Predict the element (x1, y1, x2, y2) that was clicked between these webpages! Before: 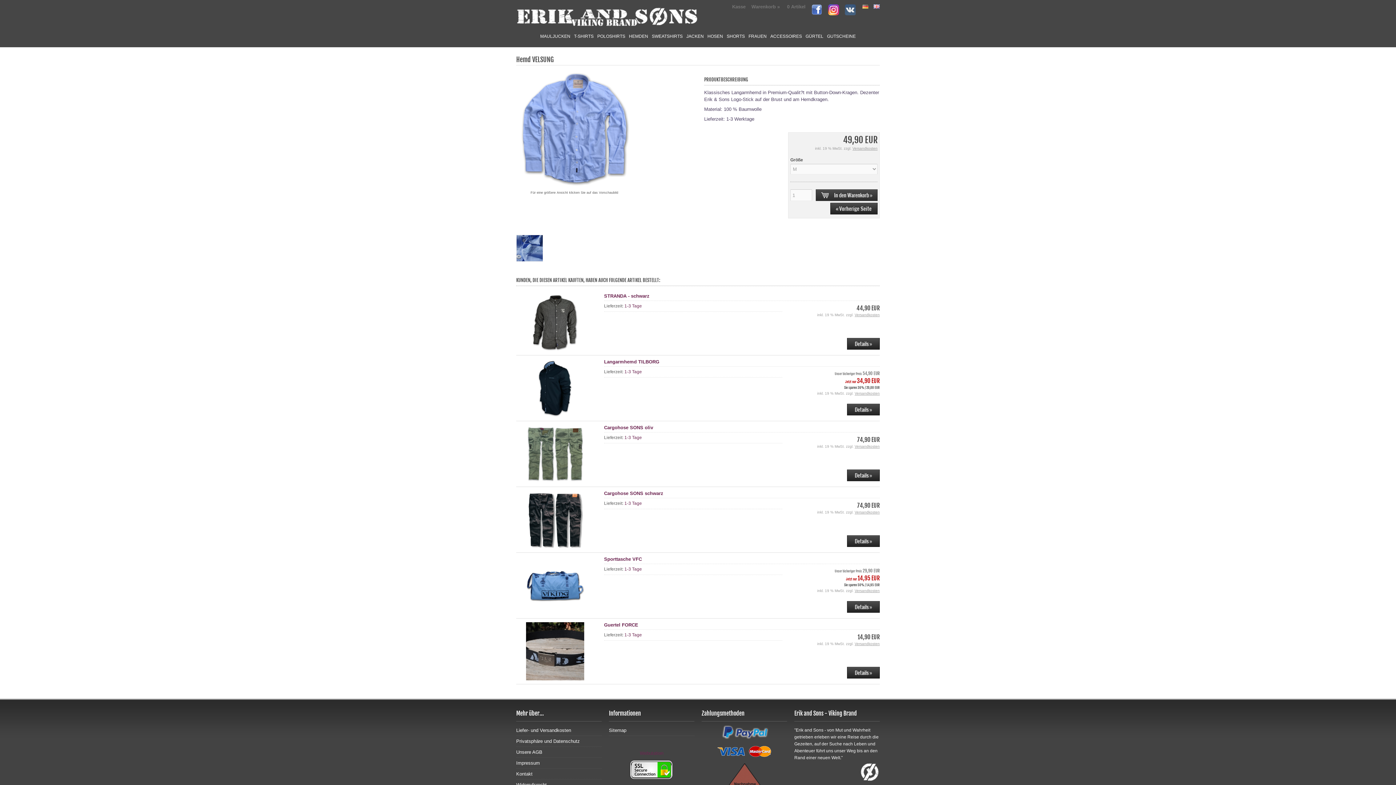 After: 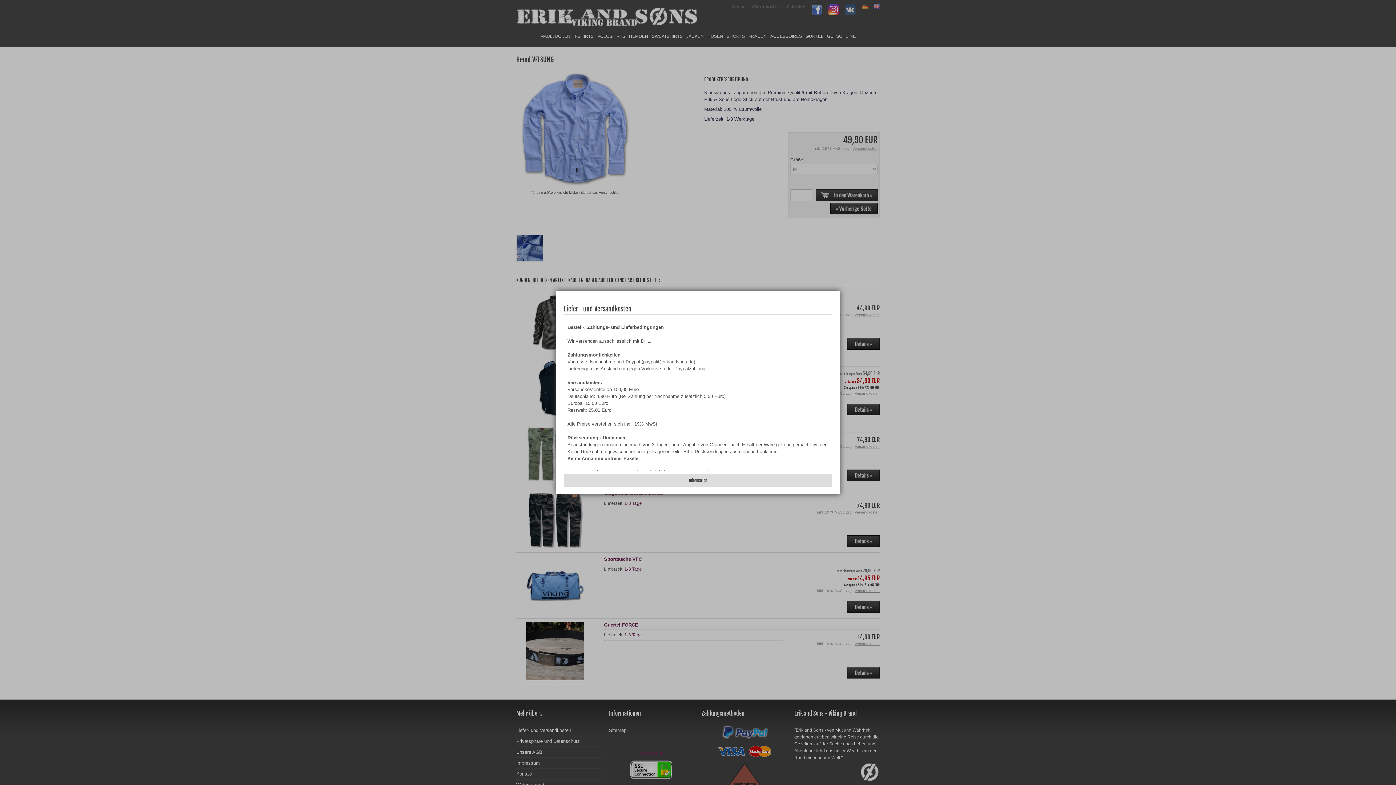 Action: bbox: (854, 391, 880, 395) label: Versandkosten